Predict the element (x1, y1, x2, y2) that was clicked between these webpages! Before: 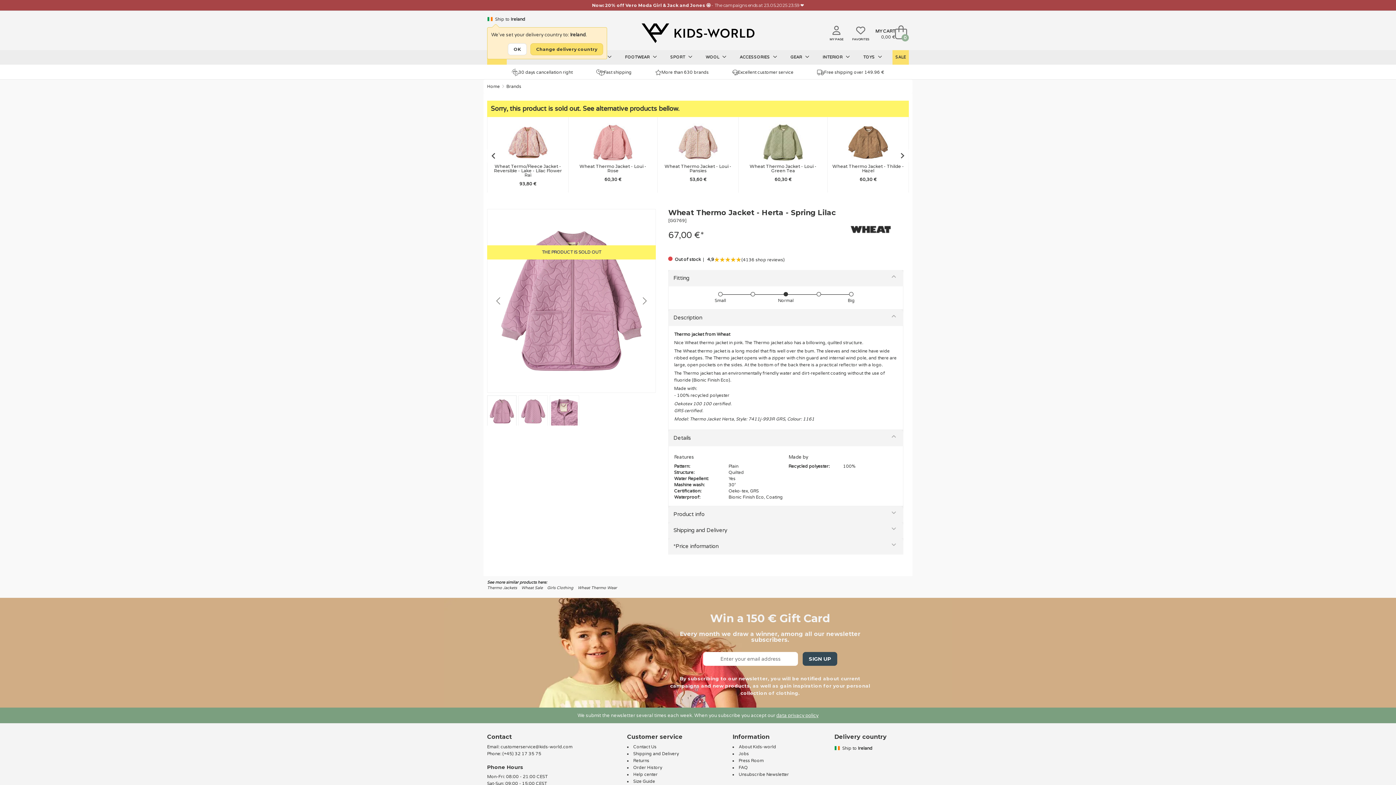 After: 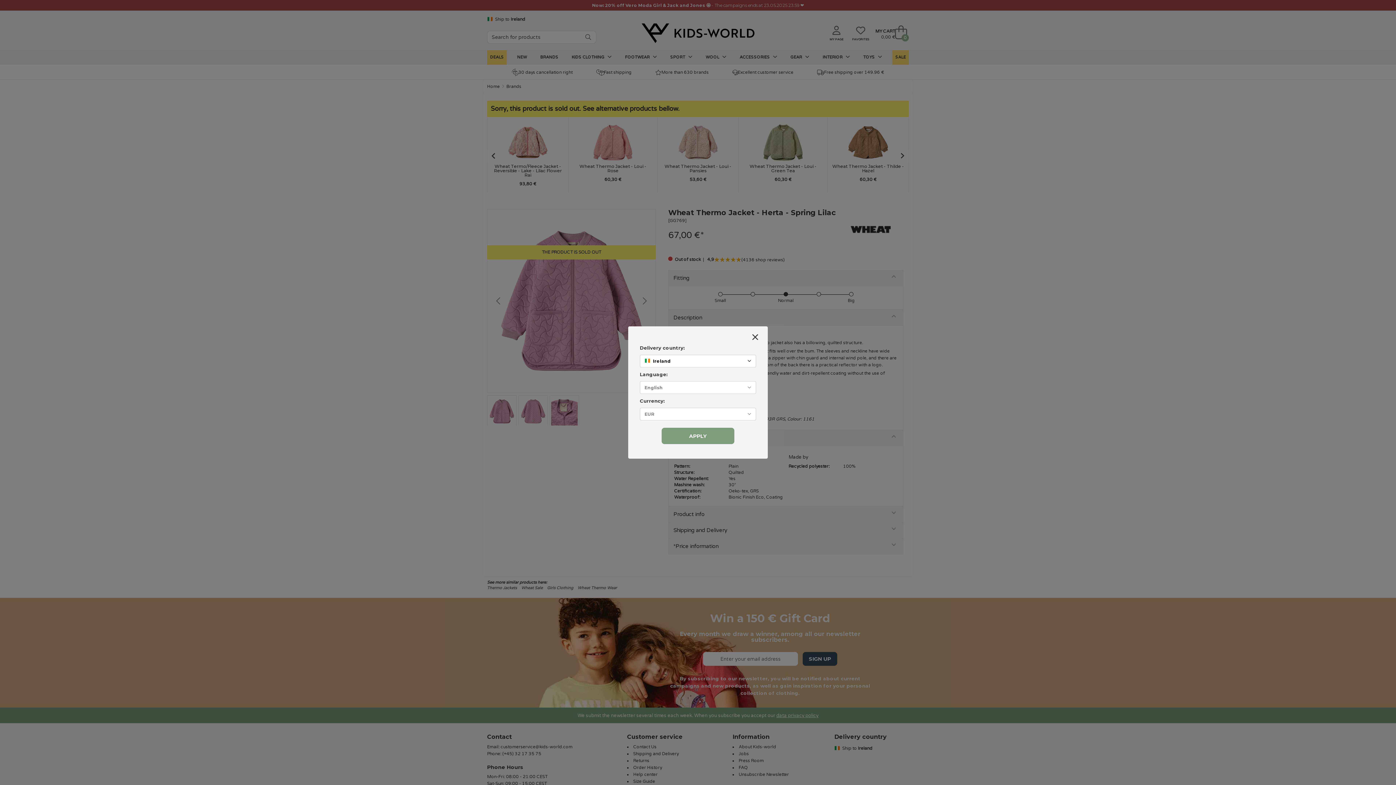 Action: bbox: (530, 43, 603, 55) label: Change delivery country